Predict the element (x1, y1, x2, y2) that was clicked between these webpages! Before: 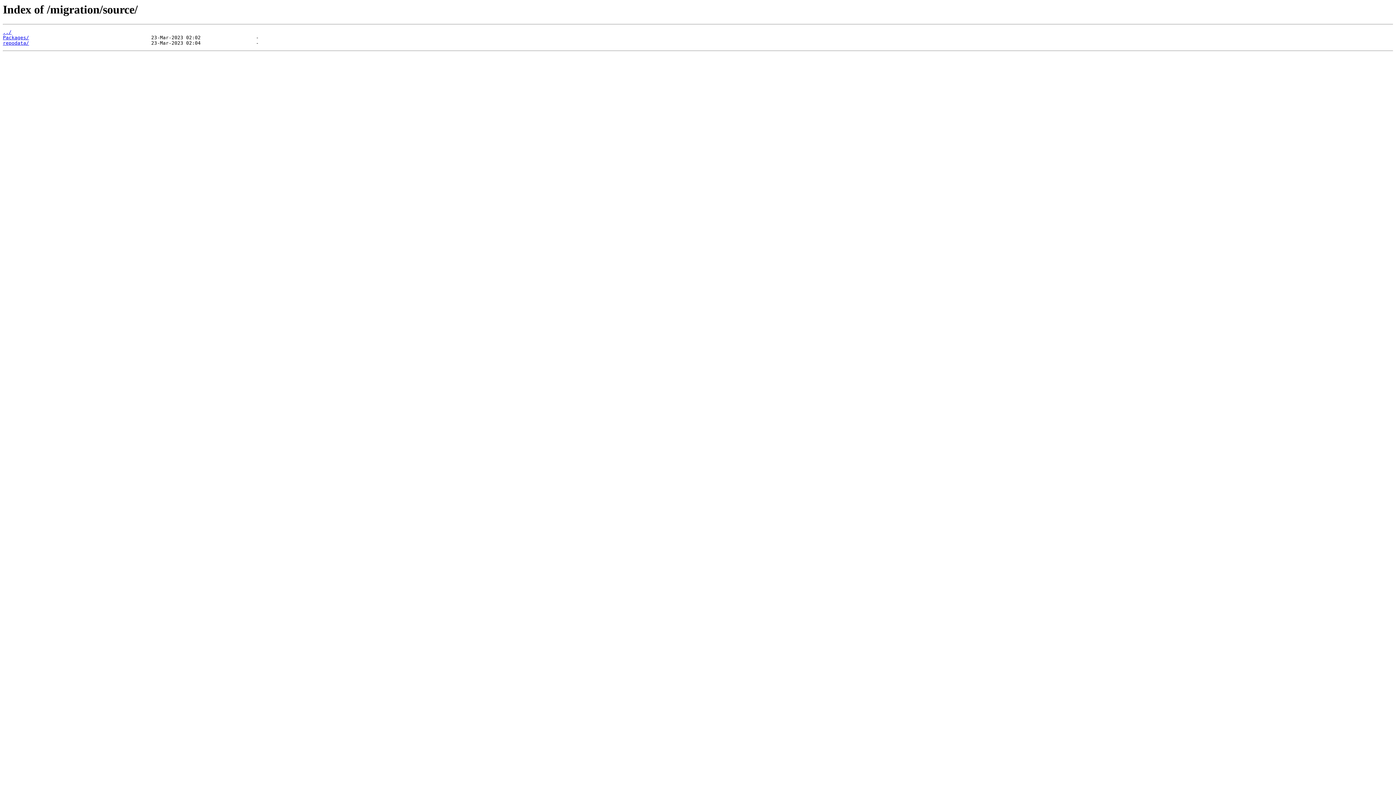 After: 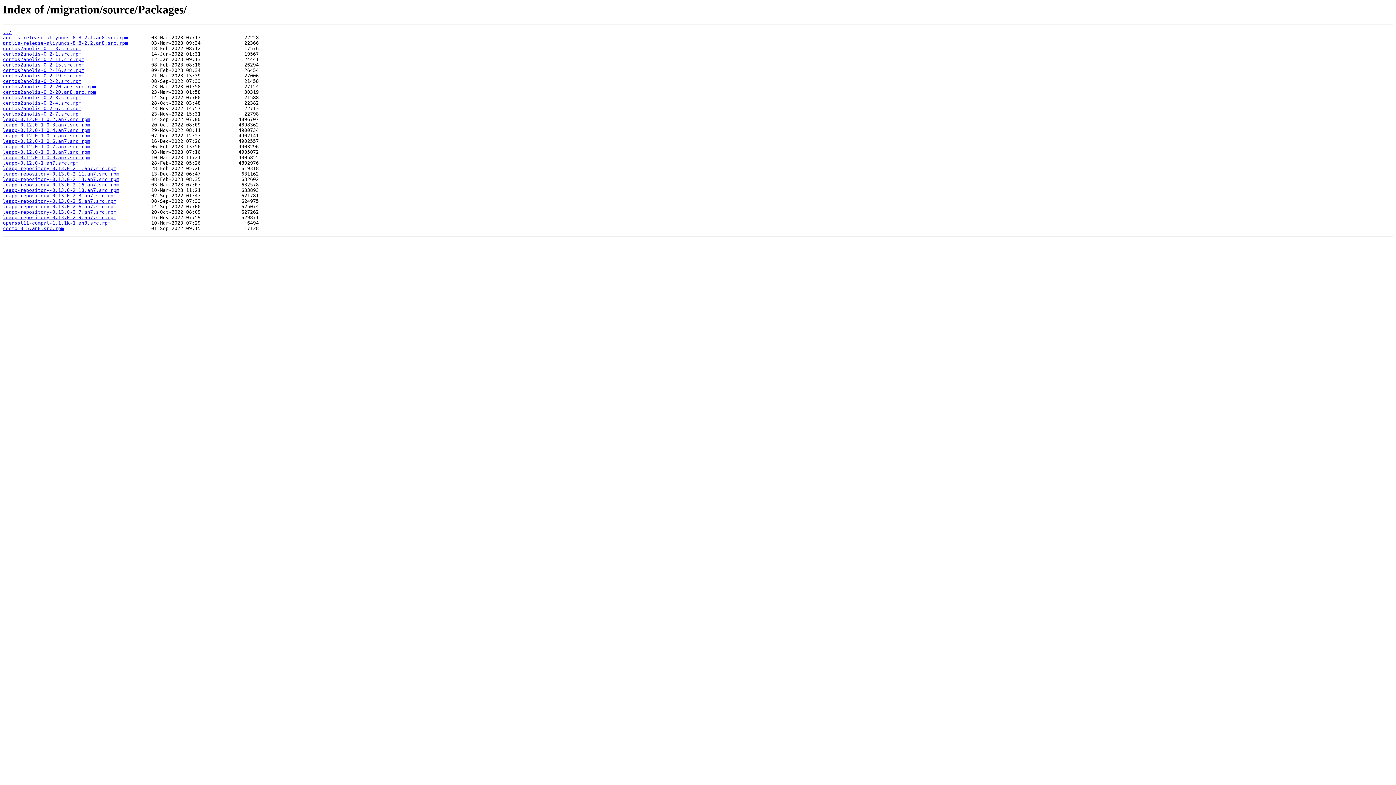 Action: bbox: (2, 35, 29, 40) label: Packages/